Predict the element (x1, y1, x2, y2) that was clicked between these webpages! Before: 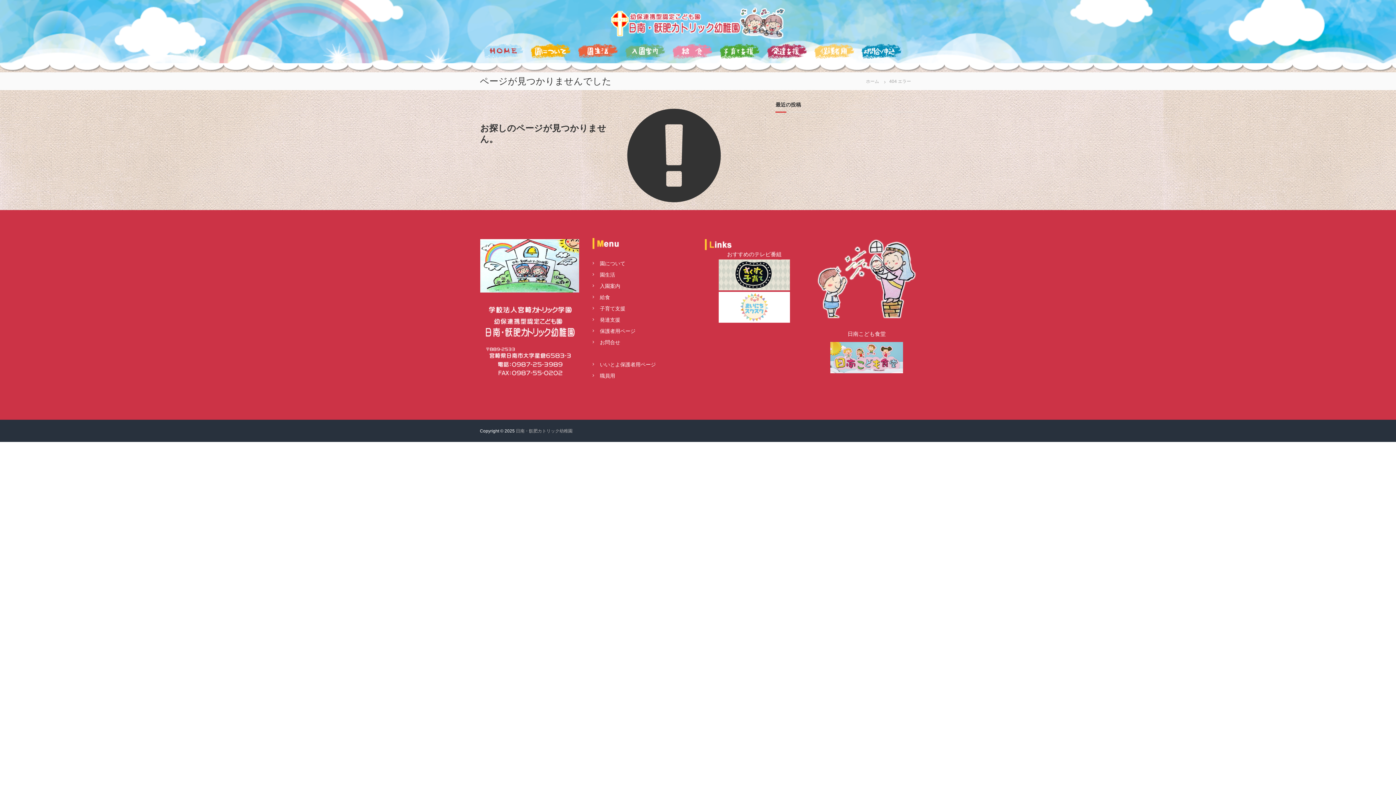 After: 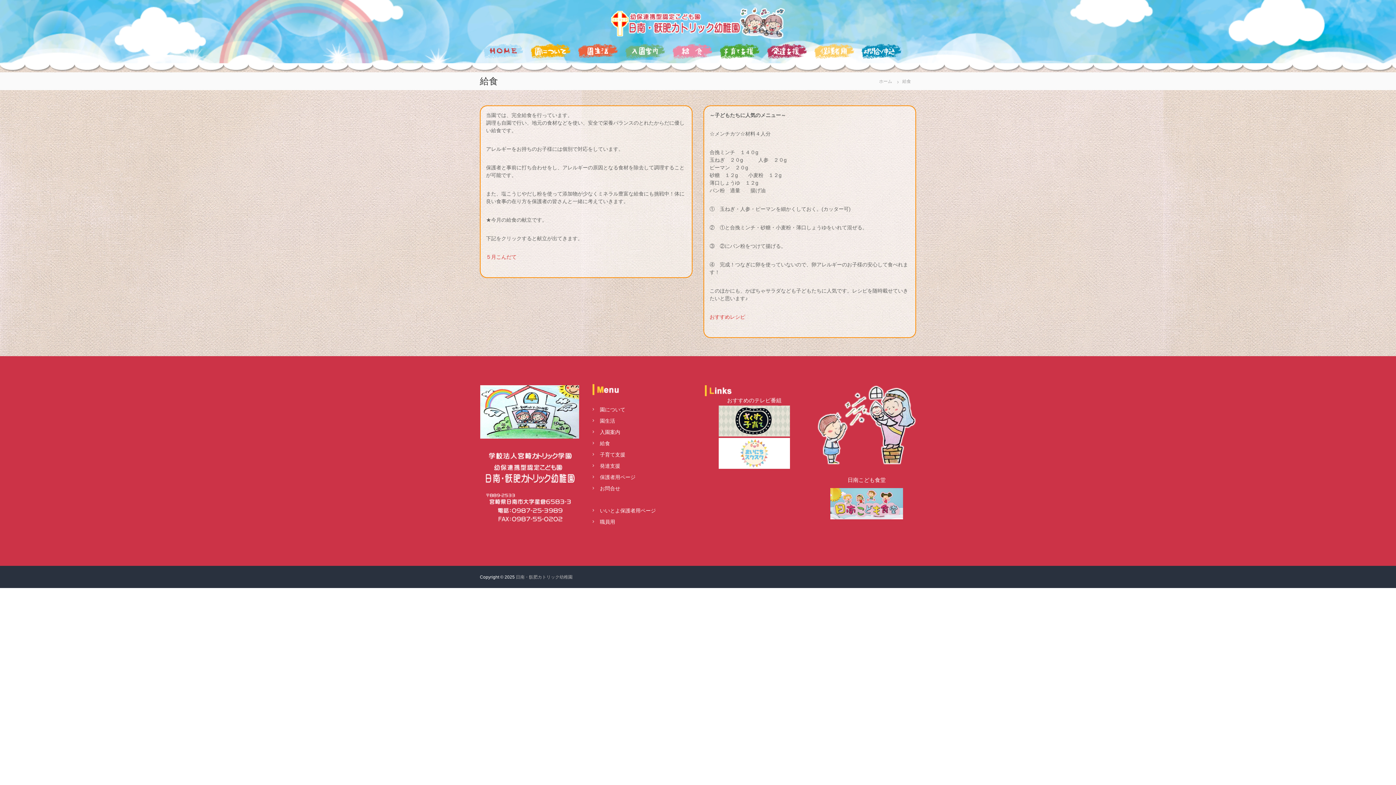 Action: bbox: (669, 47, 716, 53)